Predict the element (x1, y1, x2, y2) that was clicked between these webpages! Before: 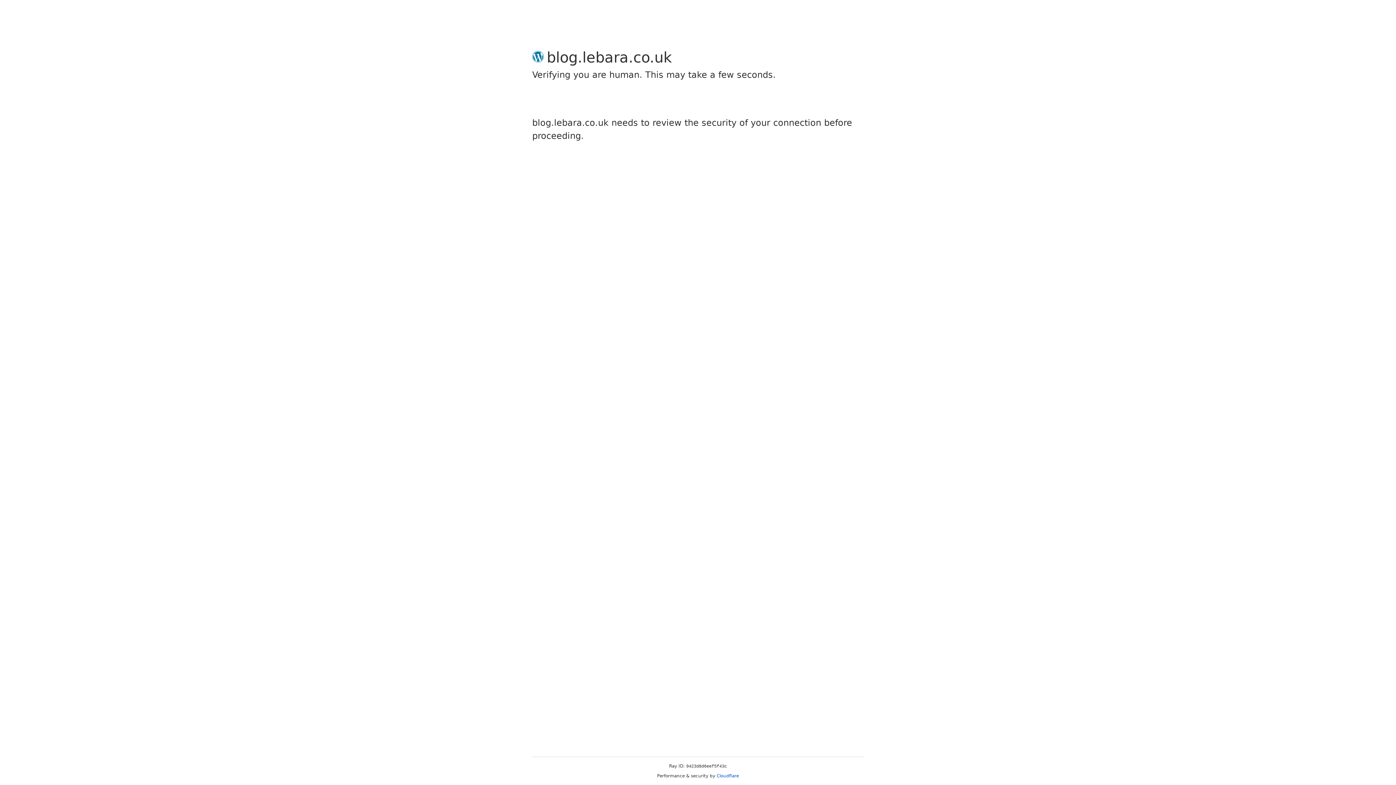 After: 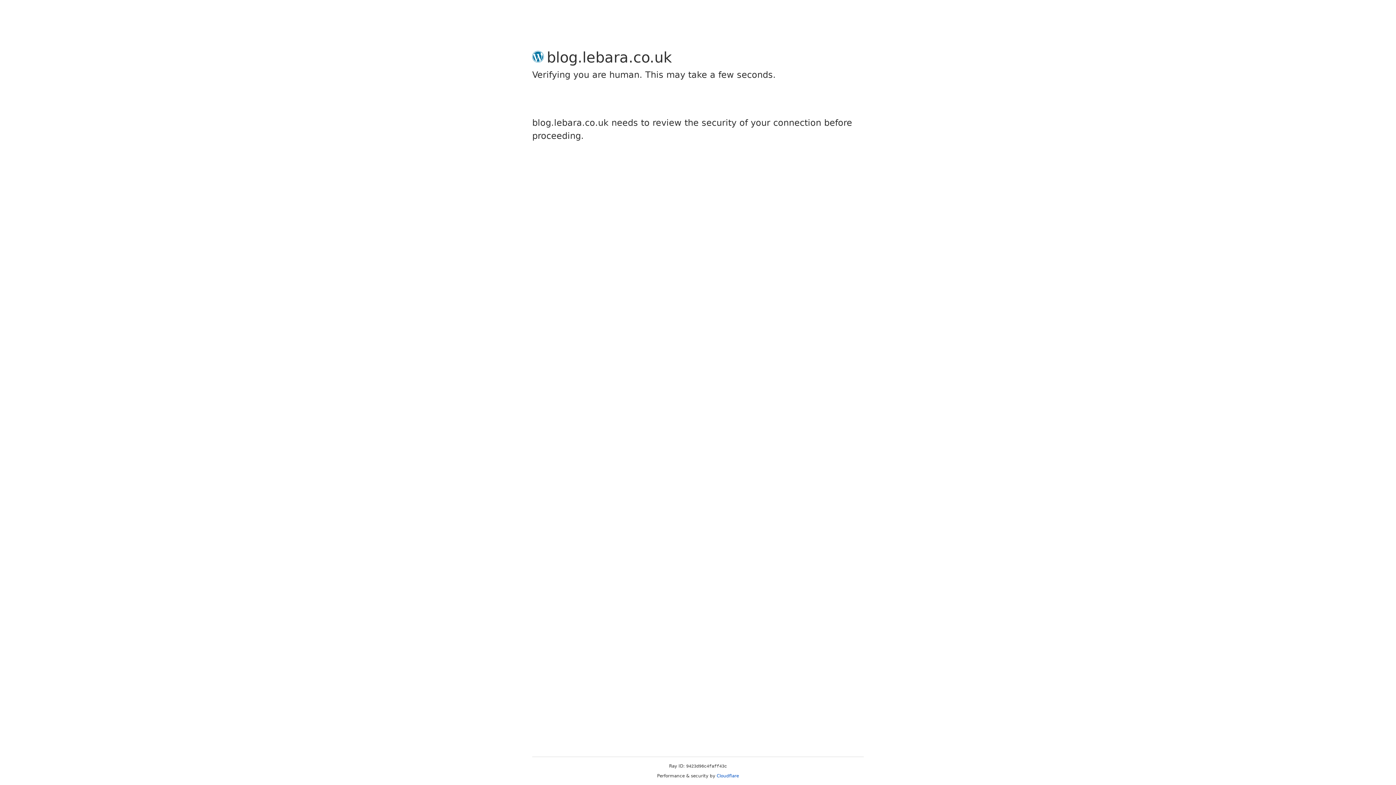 Action: label: Cloudflare bbox: (716, 773, 739, 778)